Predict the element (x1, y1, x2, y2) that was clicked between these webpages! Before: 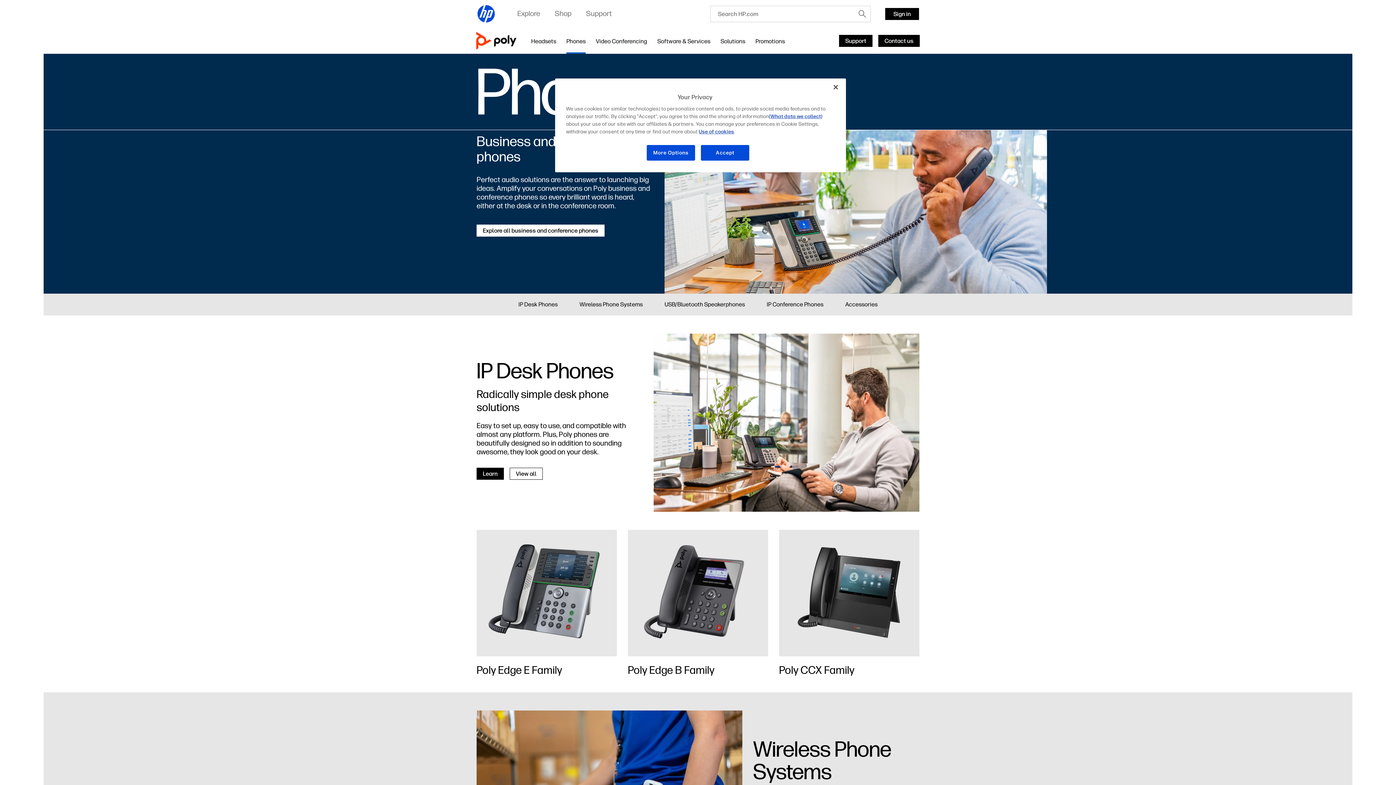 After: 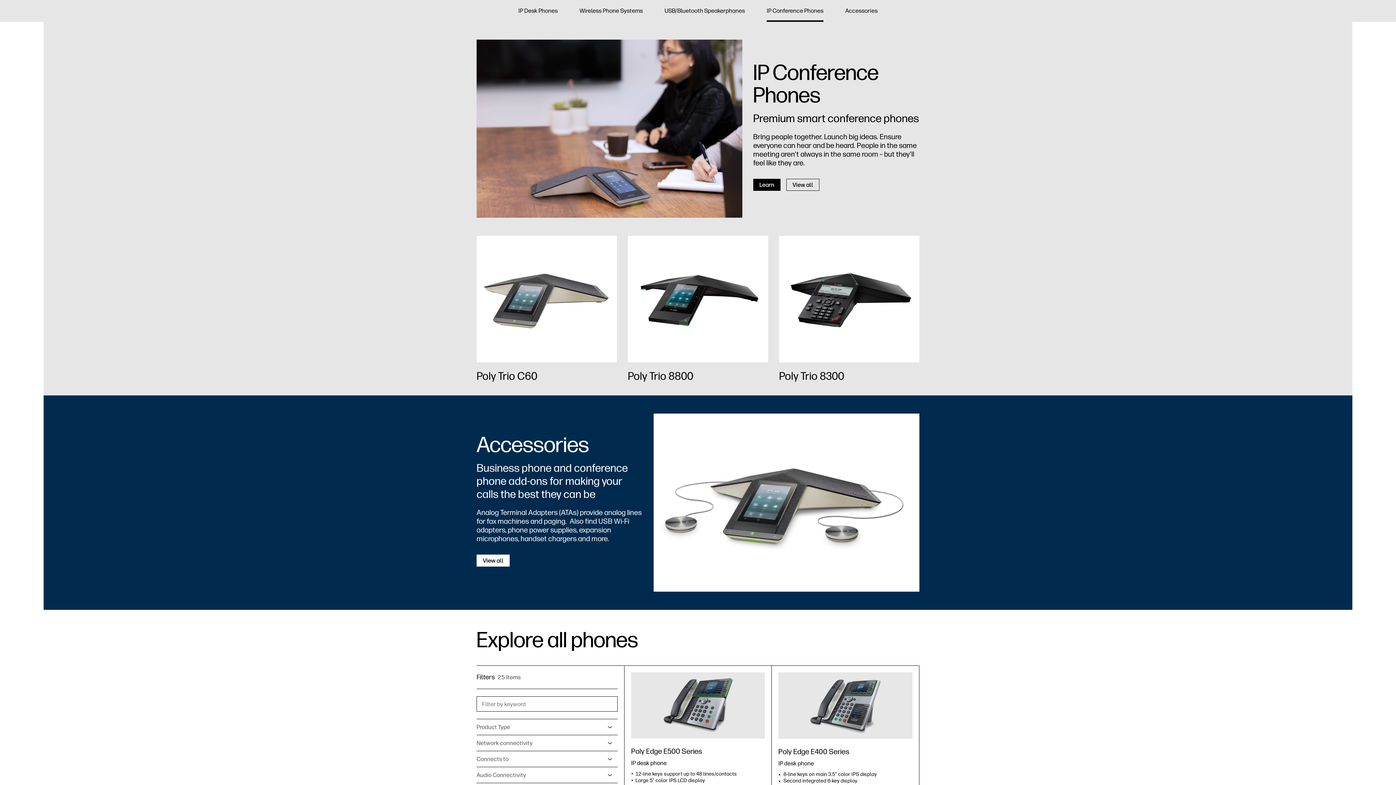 Action: bbox: (766, 300, 823, 309) label: IP Conference Phones